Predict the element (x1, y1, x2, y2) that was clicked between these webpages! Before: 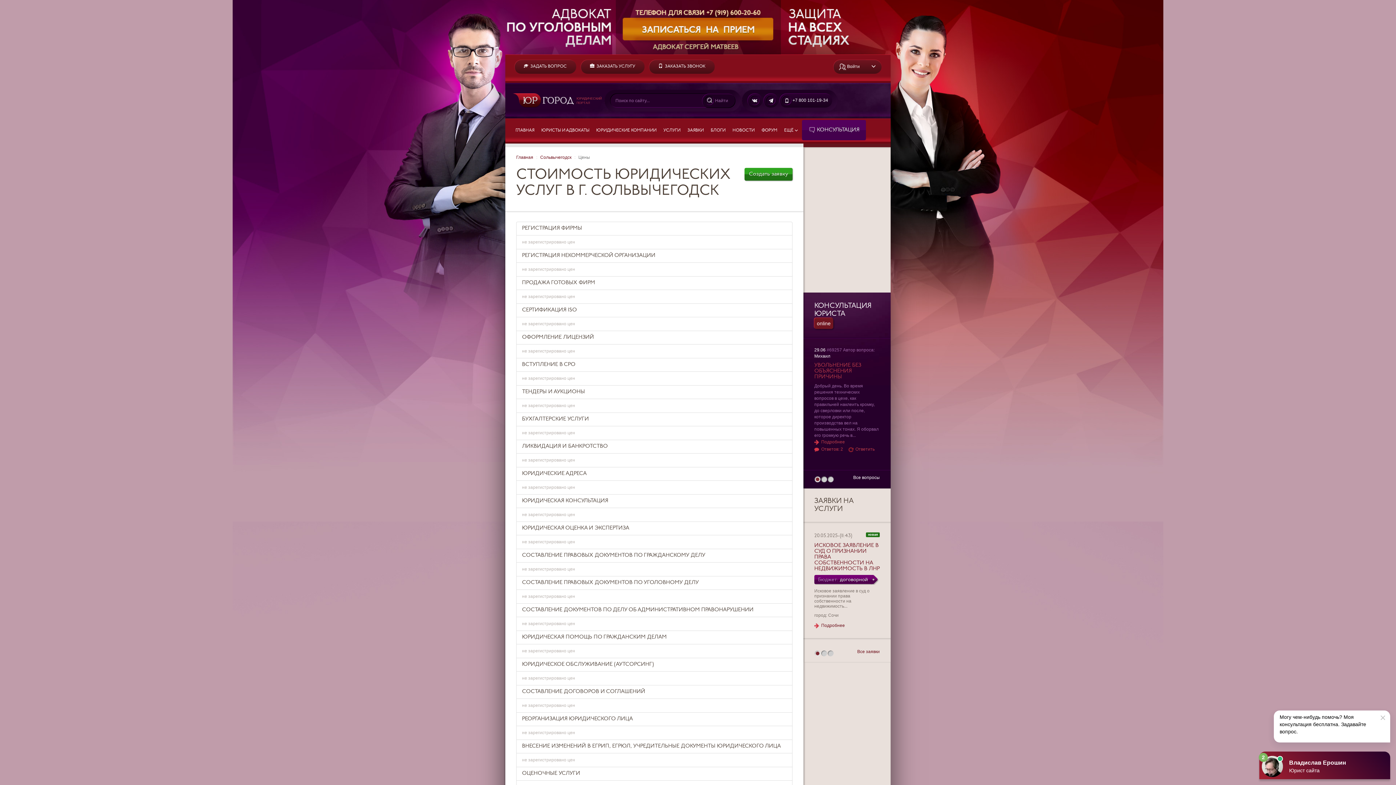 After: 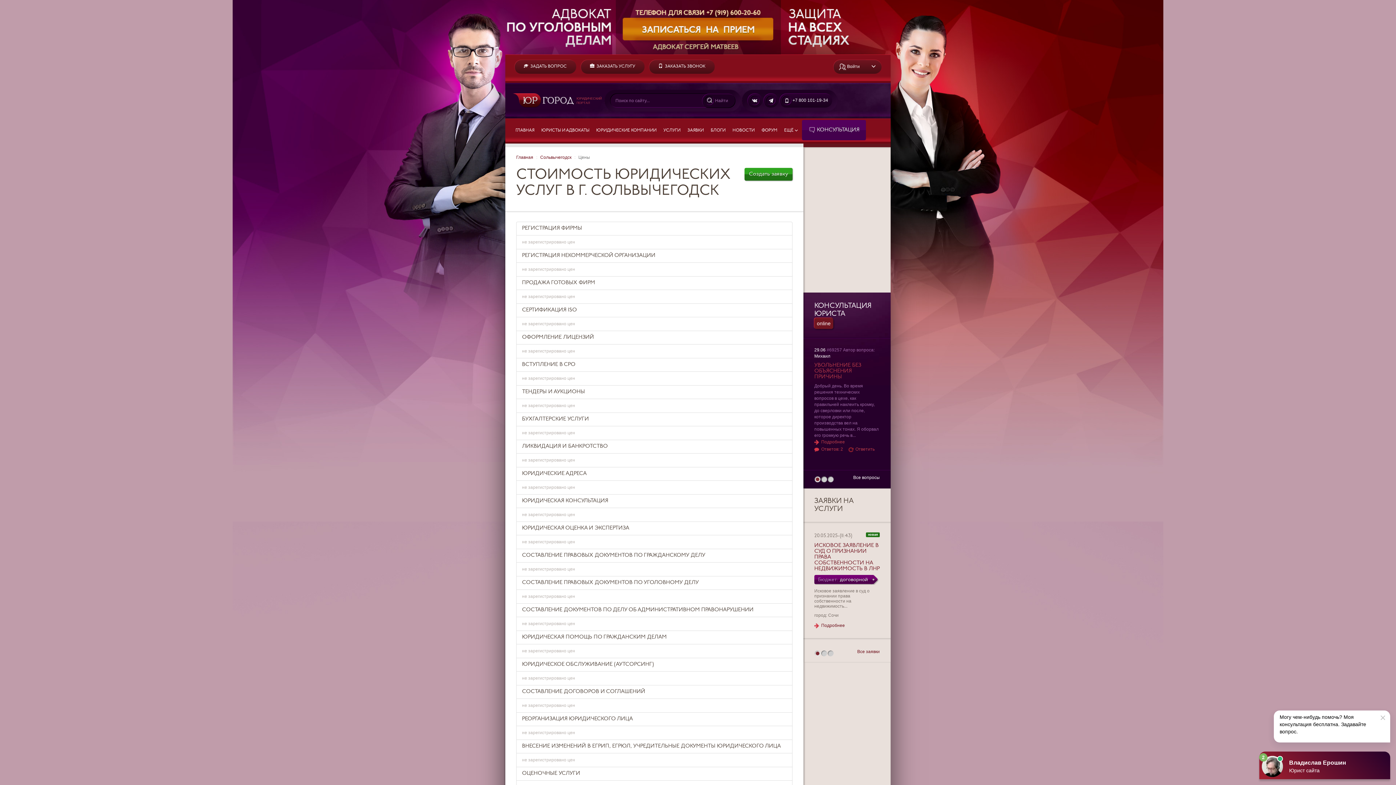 Action: label:   bbox: (814, 474, 821, 484)